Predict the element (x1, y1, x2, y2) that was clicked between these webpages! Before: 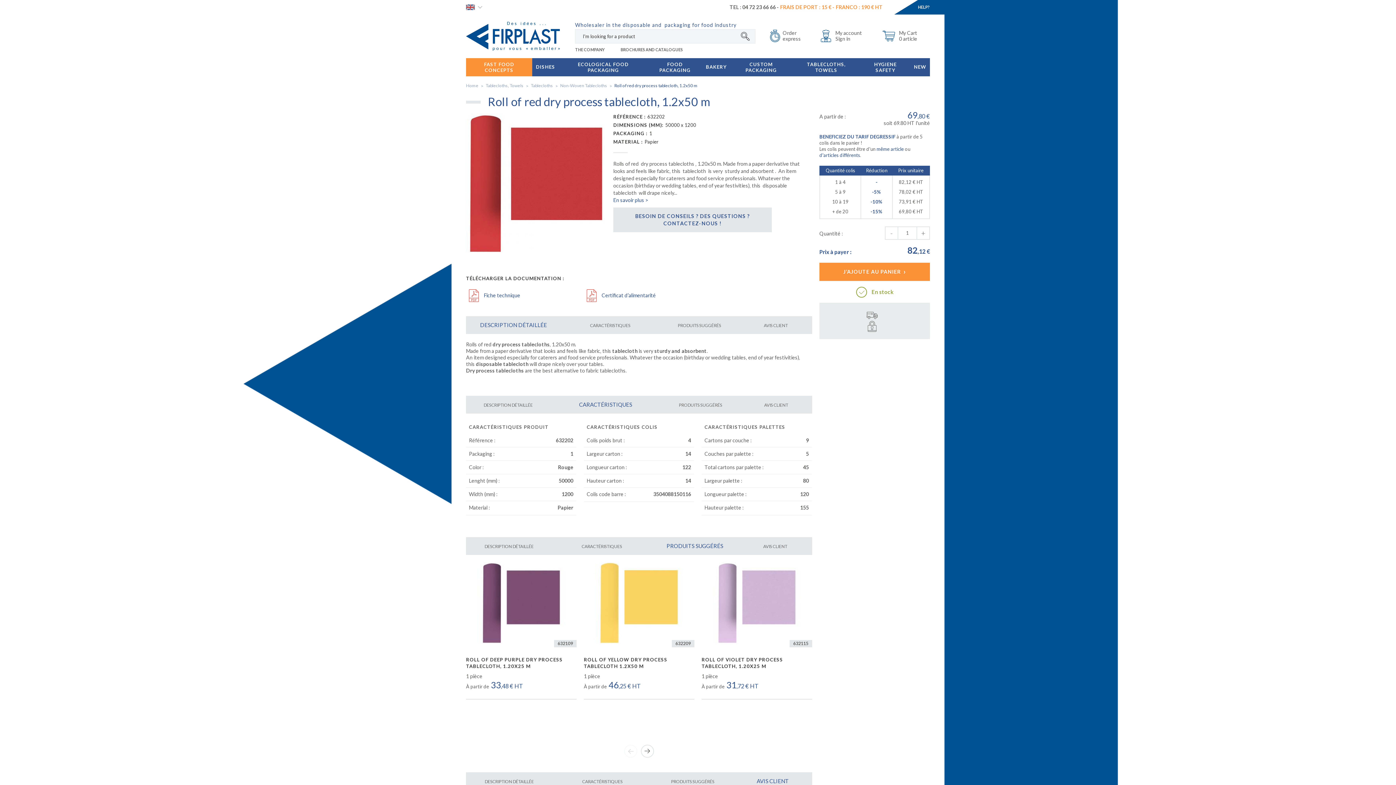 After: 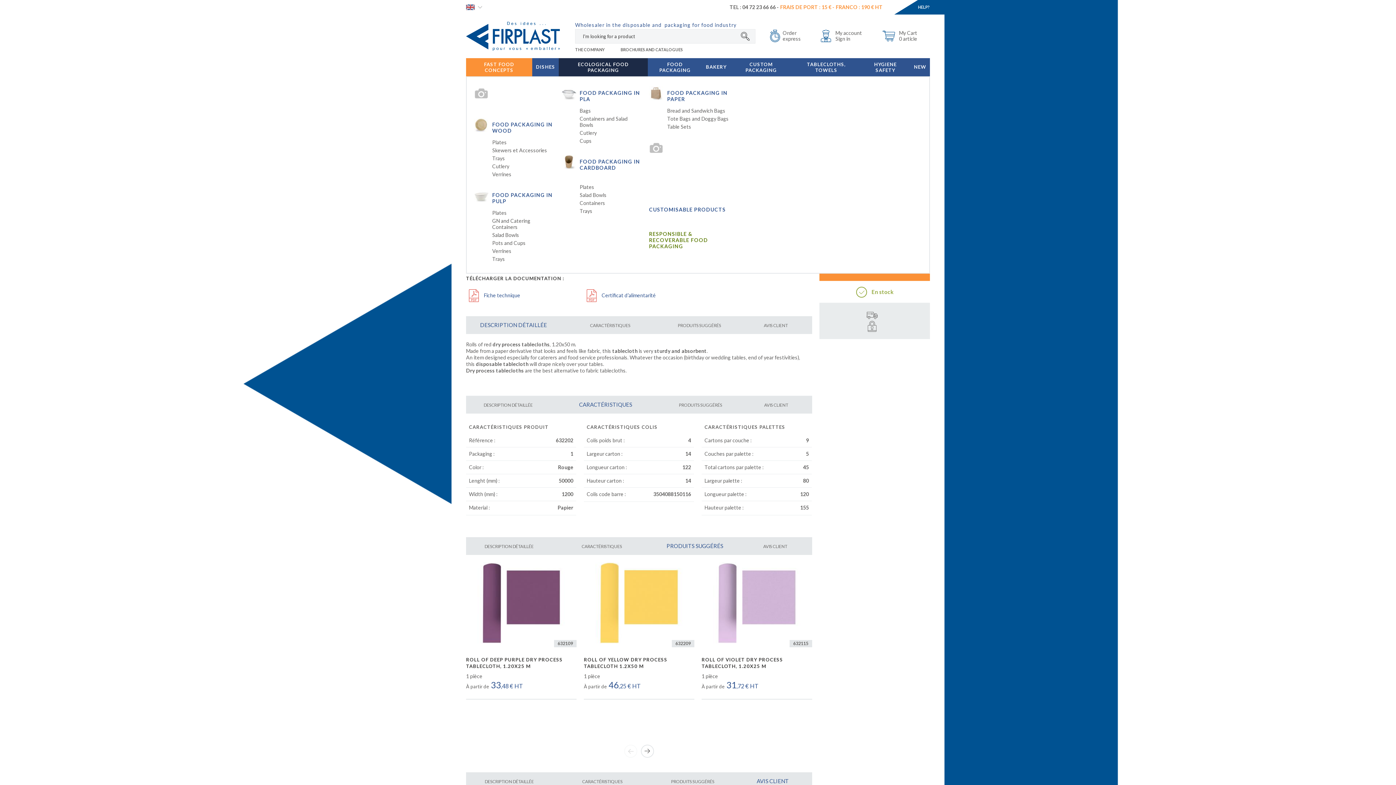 Action: bbox: (562, 61, 644, 73) label: ECOLOGICAL FOOD PACKAGING